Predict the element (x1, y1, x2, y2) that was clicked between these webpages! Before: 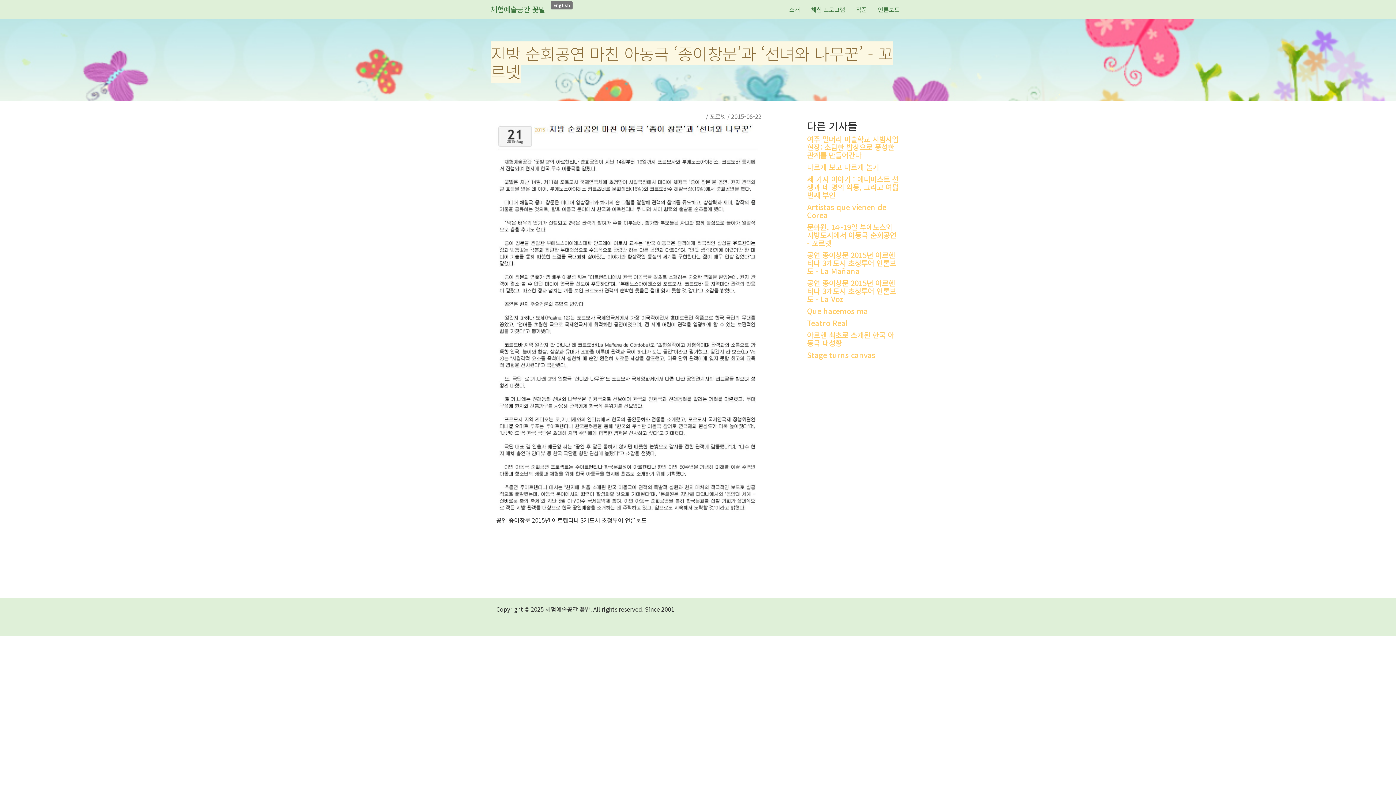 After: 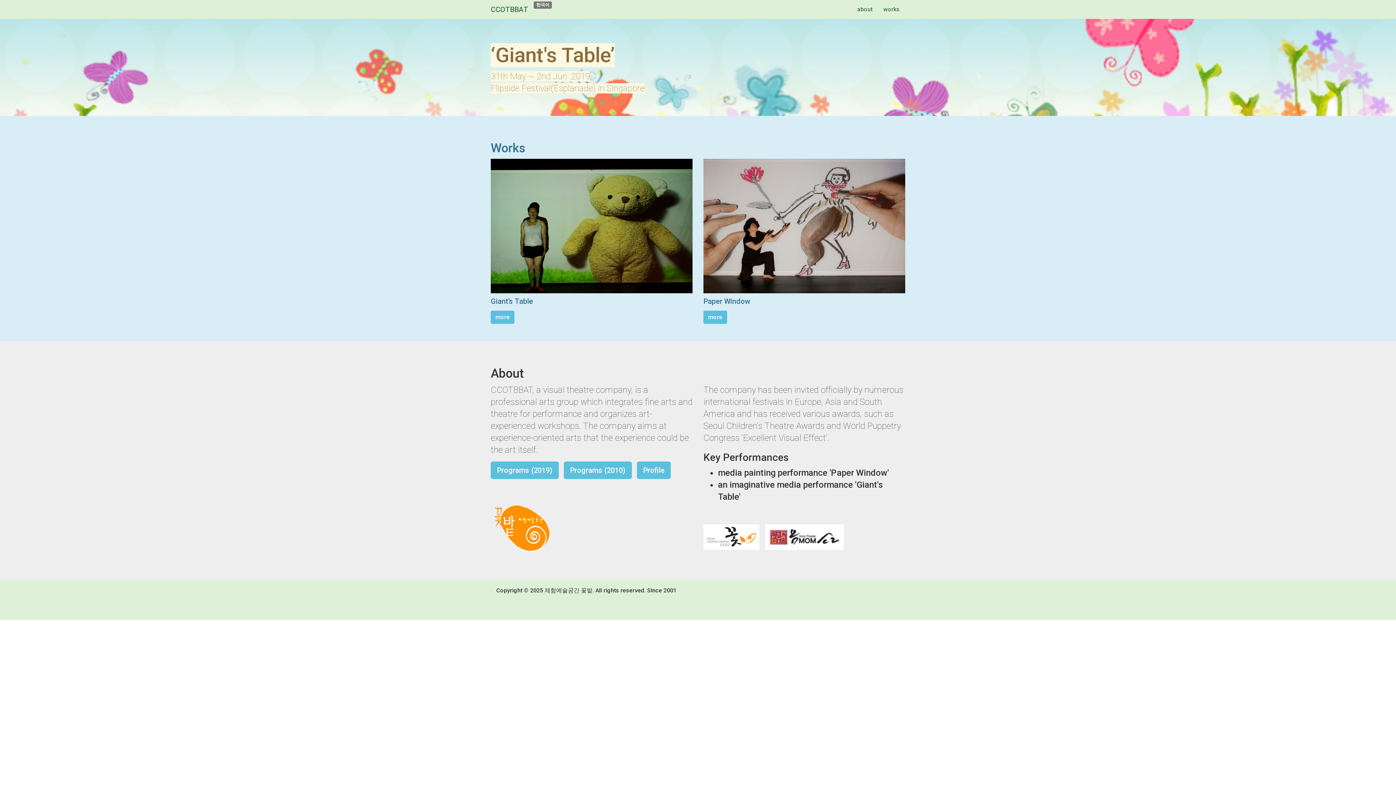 Action: label: English bbox: (550, 0, 572, 8)